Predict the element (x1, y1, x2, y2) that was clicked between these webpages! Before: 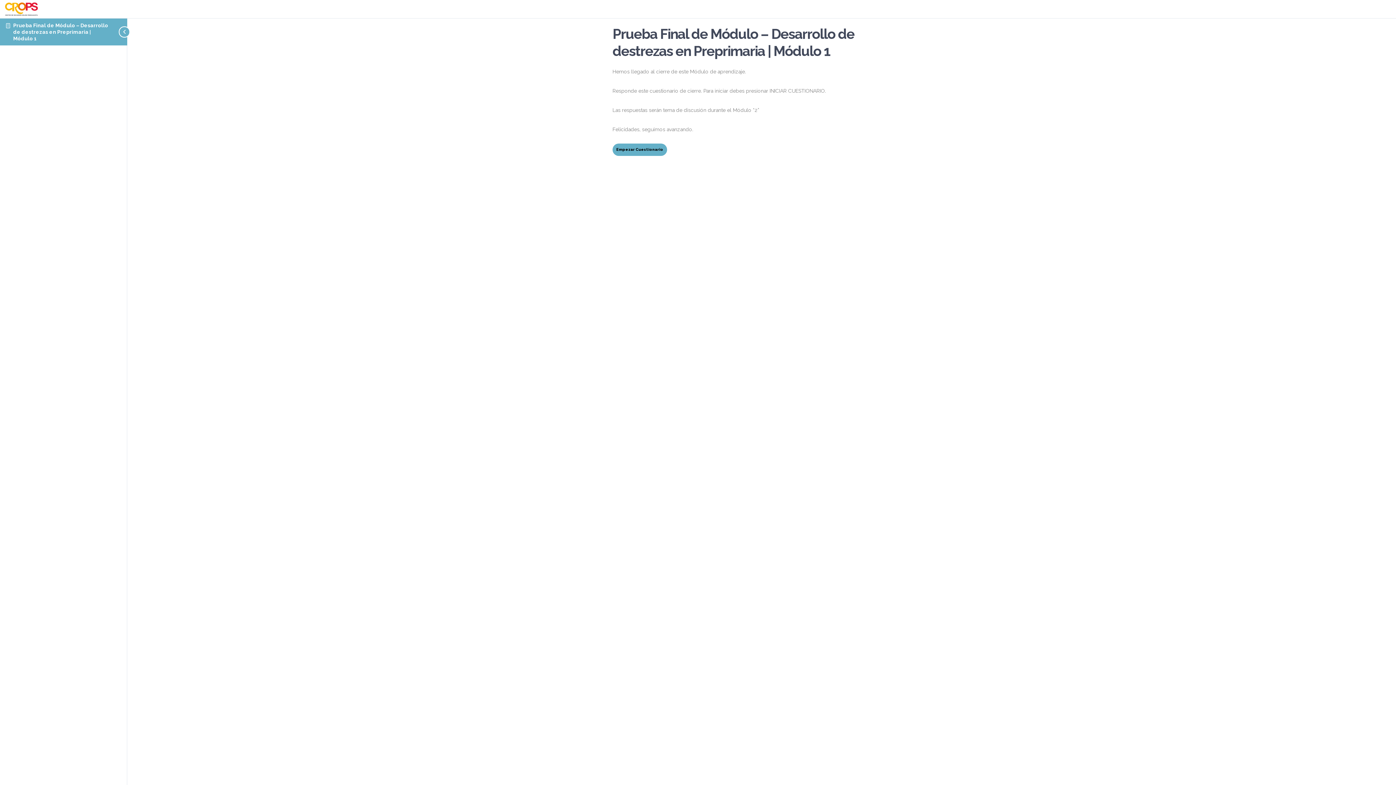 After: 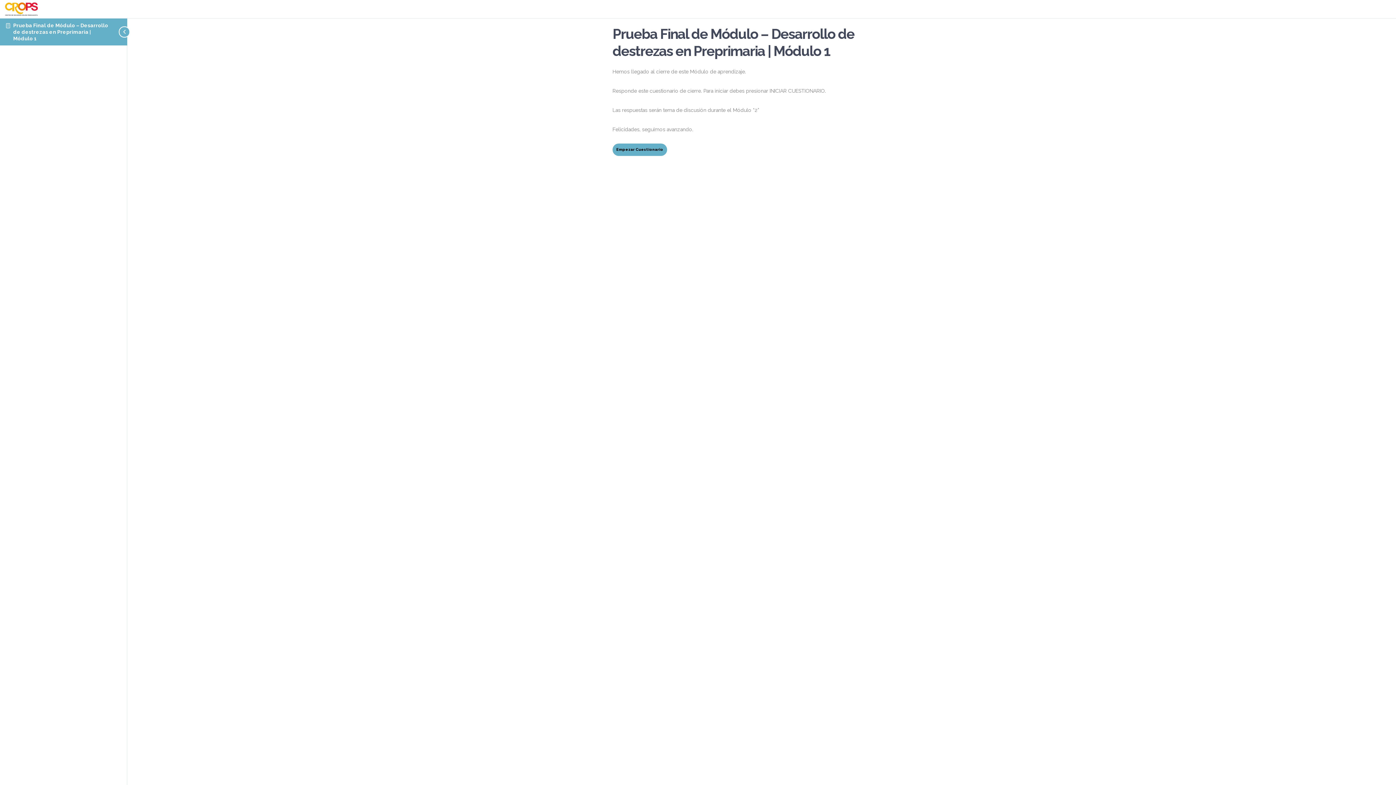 Action: bbox: (13, 22, 108, 41) label: Prueba Final de Módulo – Desarrollo de destrezas en Preprimaria | Módulo 1